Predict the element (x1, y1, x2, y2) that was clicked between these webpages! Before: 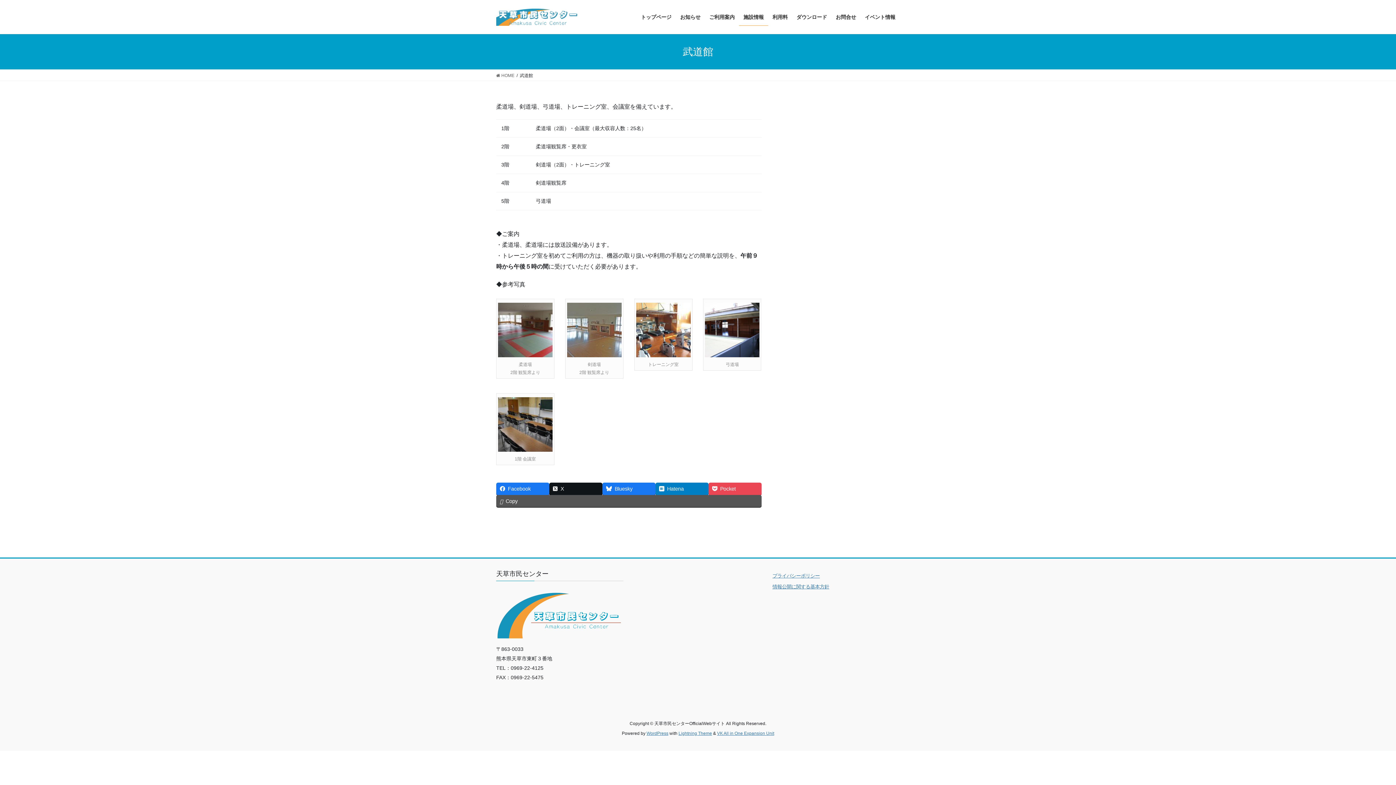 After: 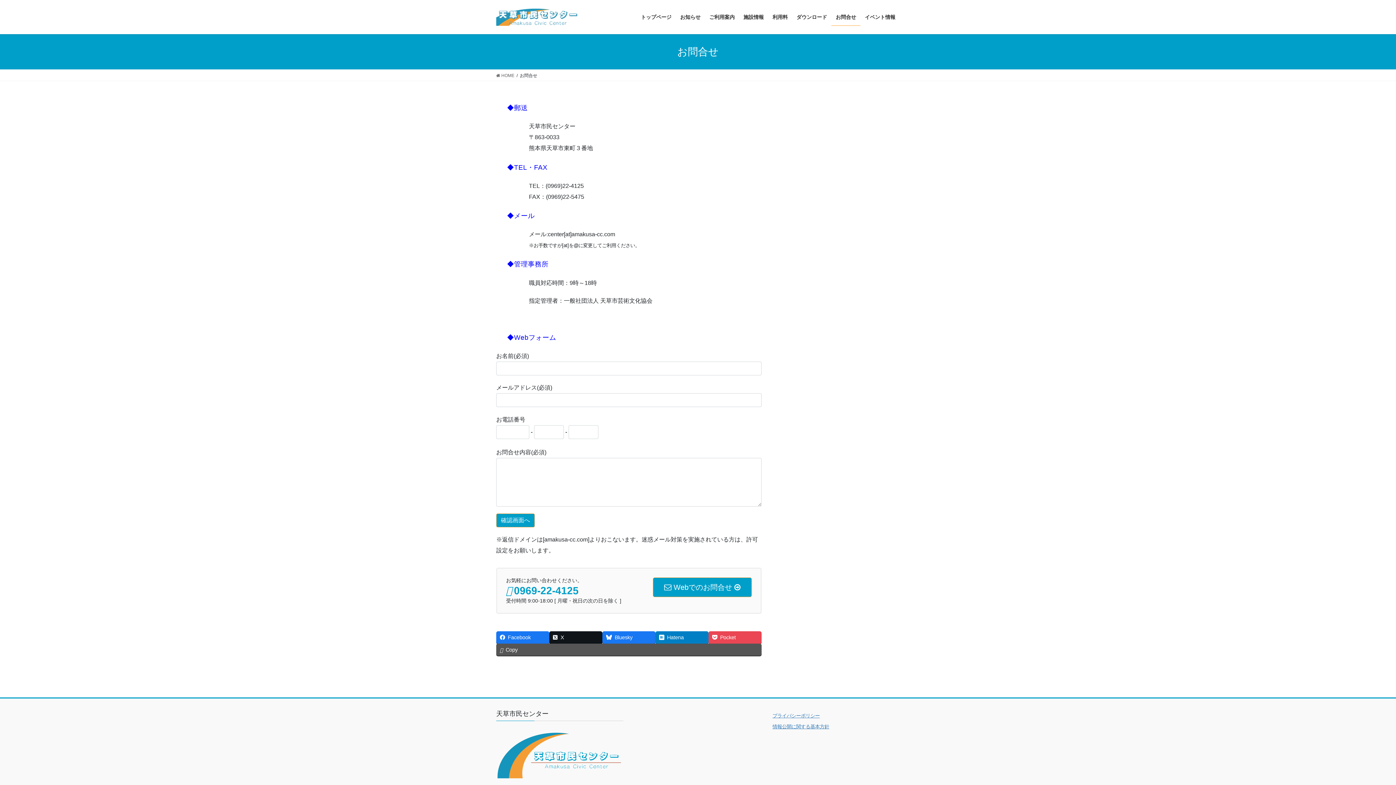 Action: label: お問合せ bbox: (831, 8, 860, 25)